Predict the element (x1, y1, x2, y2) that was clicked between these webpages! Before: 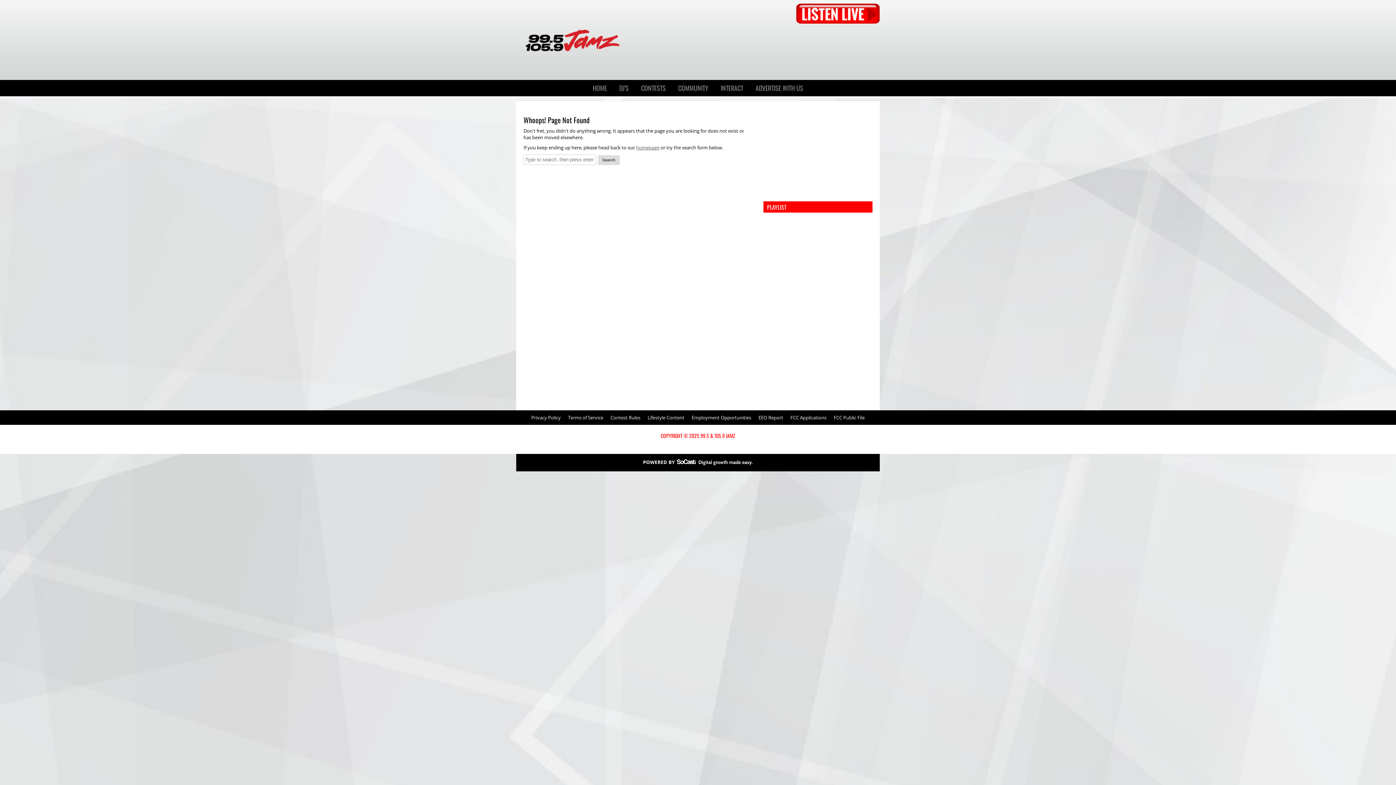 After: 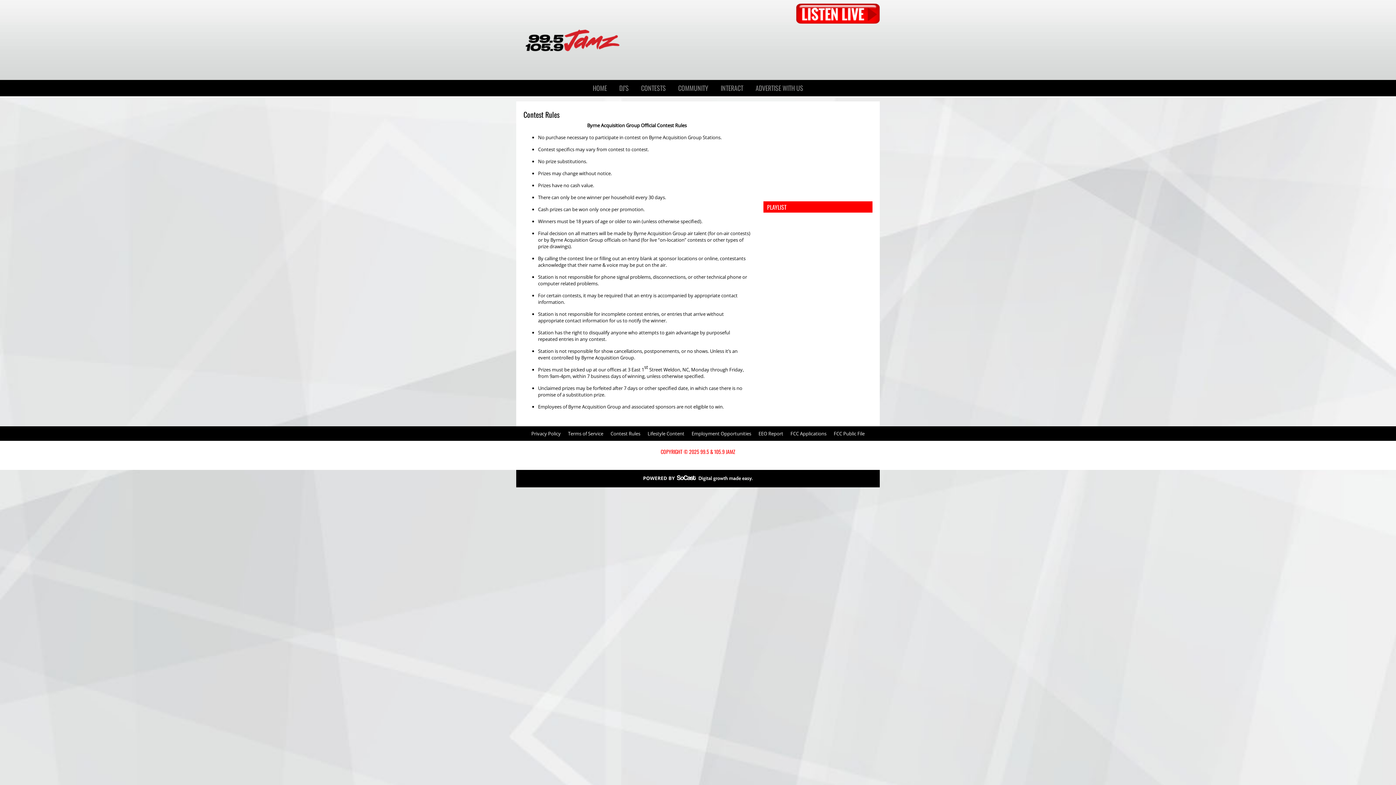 Action: label: Contest Rules bbox: (607, 410, 644, 425)